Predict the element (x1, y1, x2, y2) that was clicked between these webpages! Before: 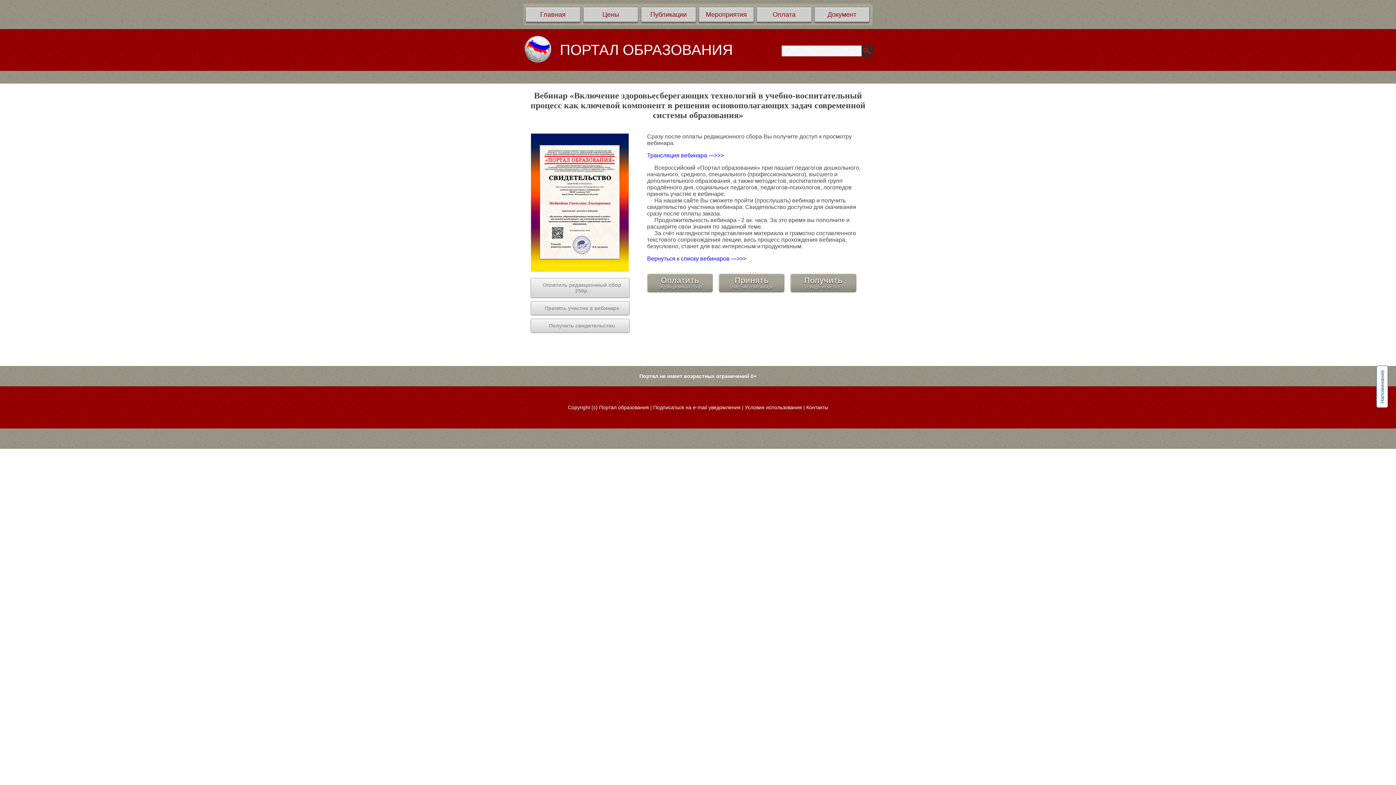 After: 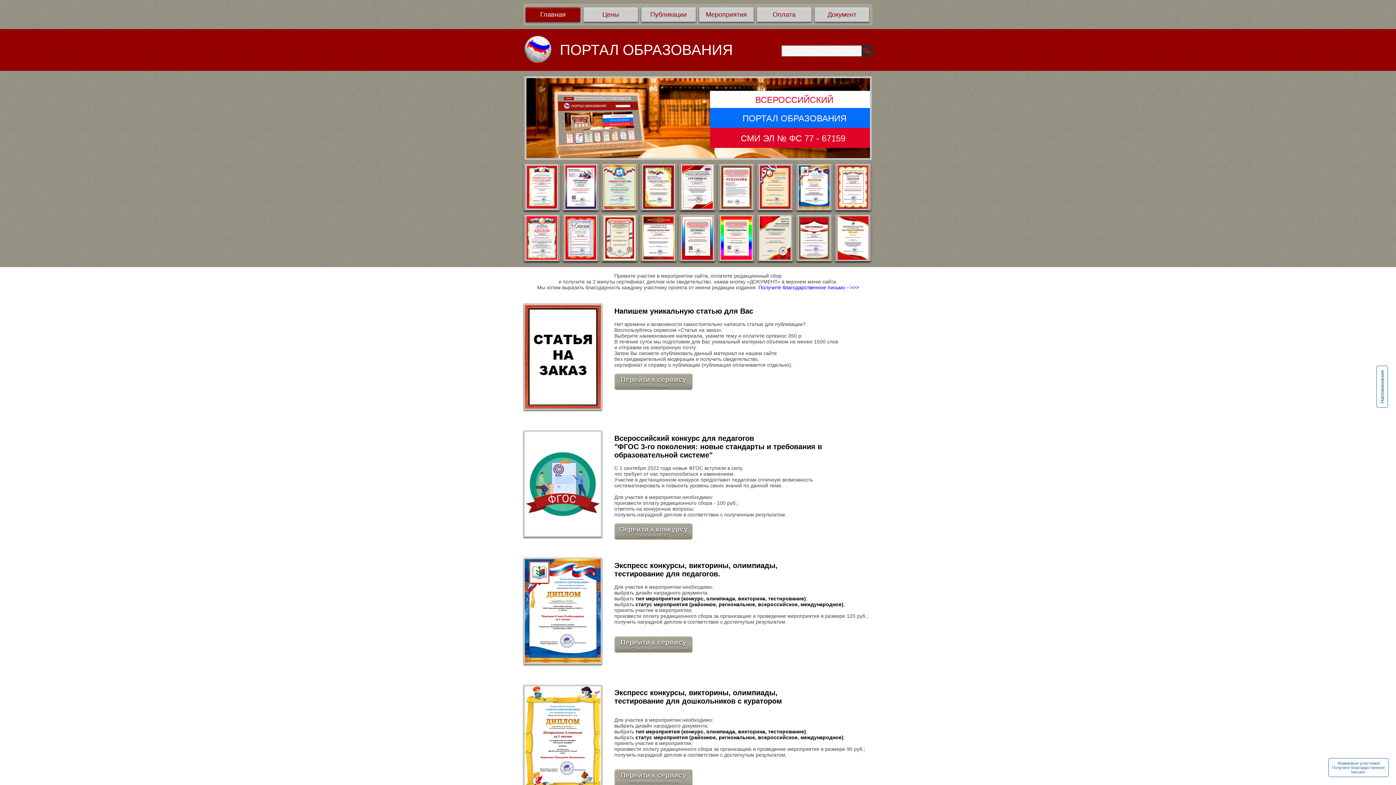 Action: bbox: (523, 59, 552, 65)